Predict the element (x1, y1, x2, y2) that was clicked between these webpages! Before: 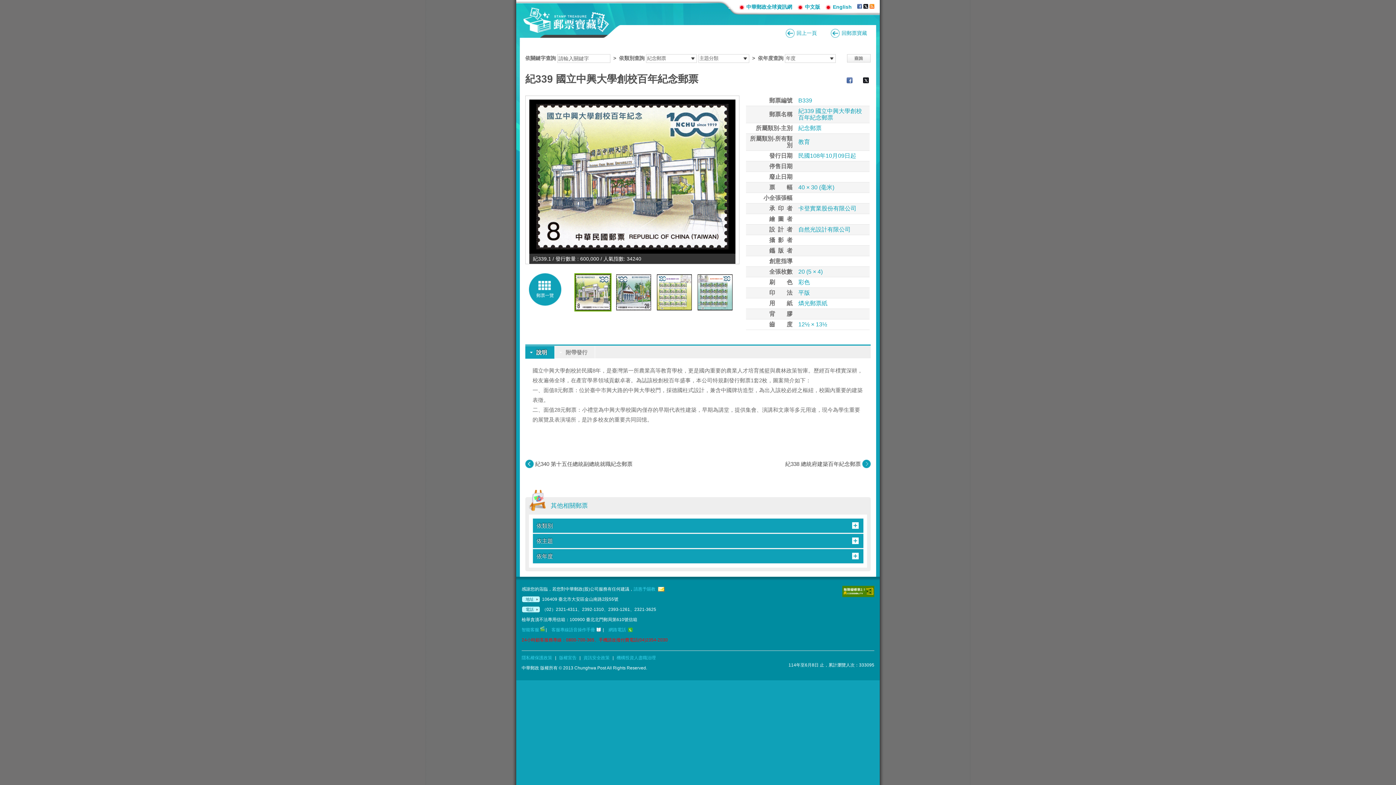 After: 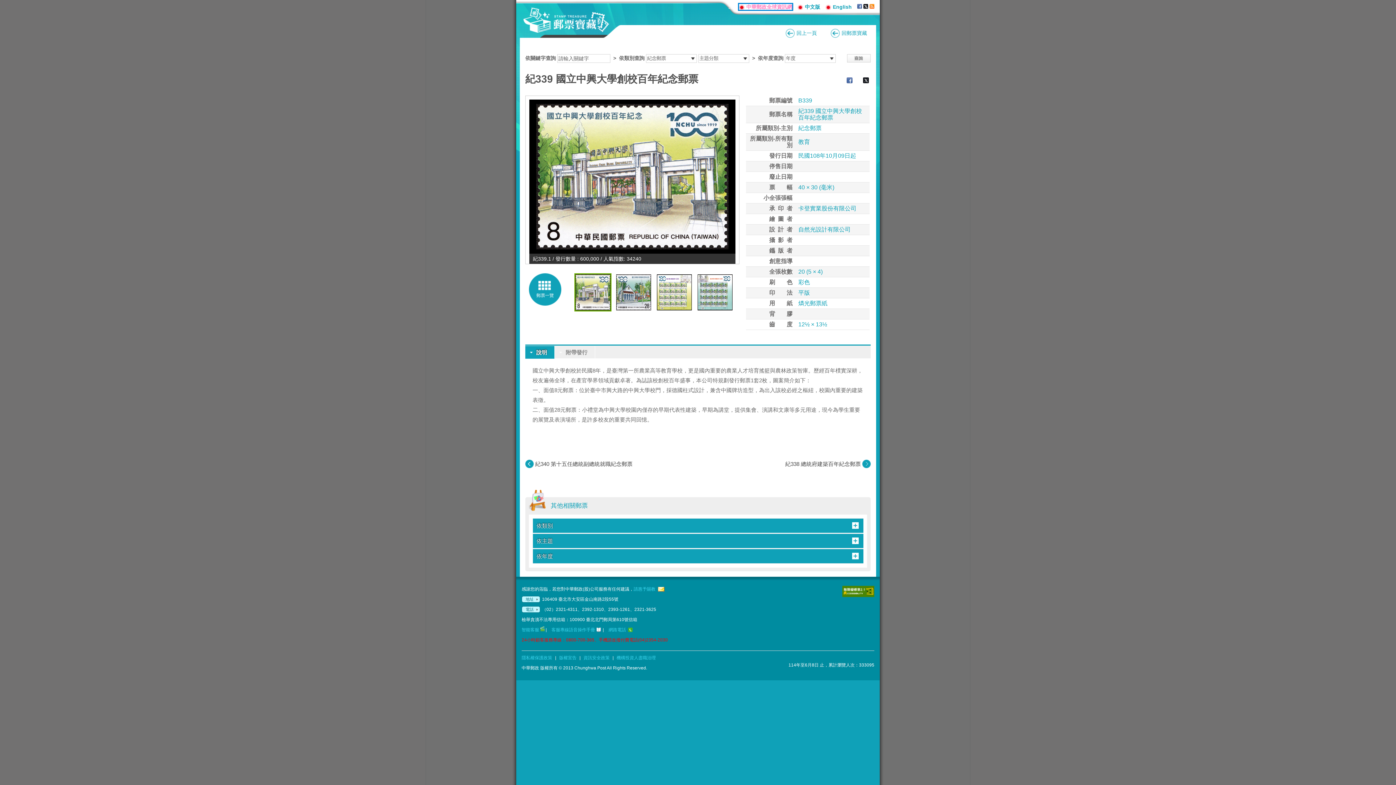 Action: label: 中華郵政全球資訊網 bbox: (739, 4, 792, 9)